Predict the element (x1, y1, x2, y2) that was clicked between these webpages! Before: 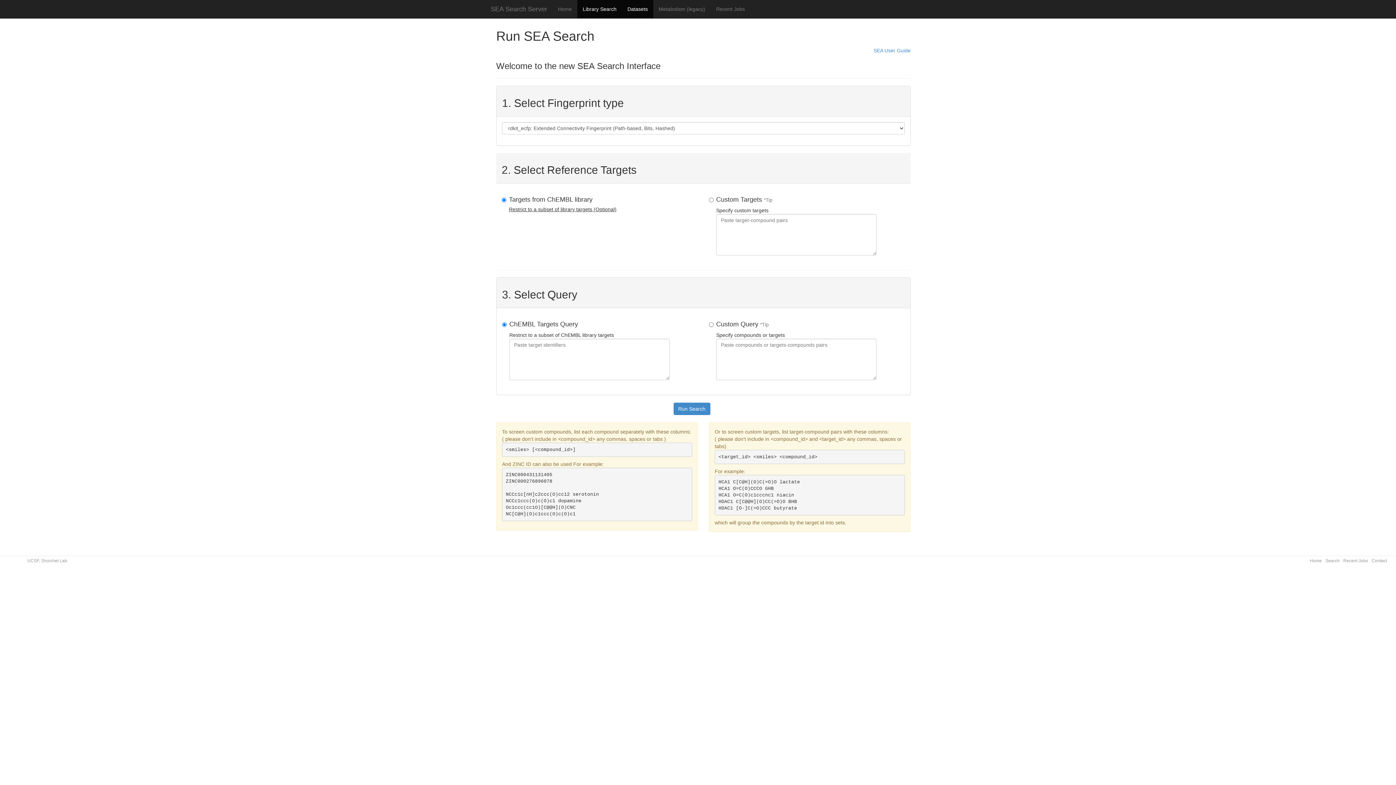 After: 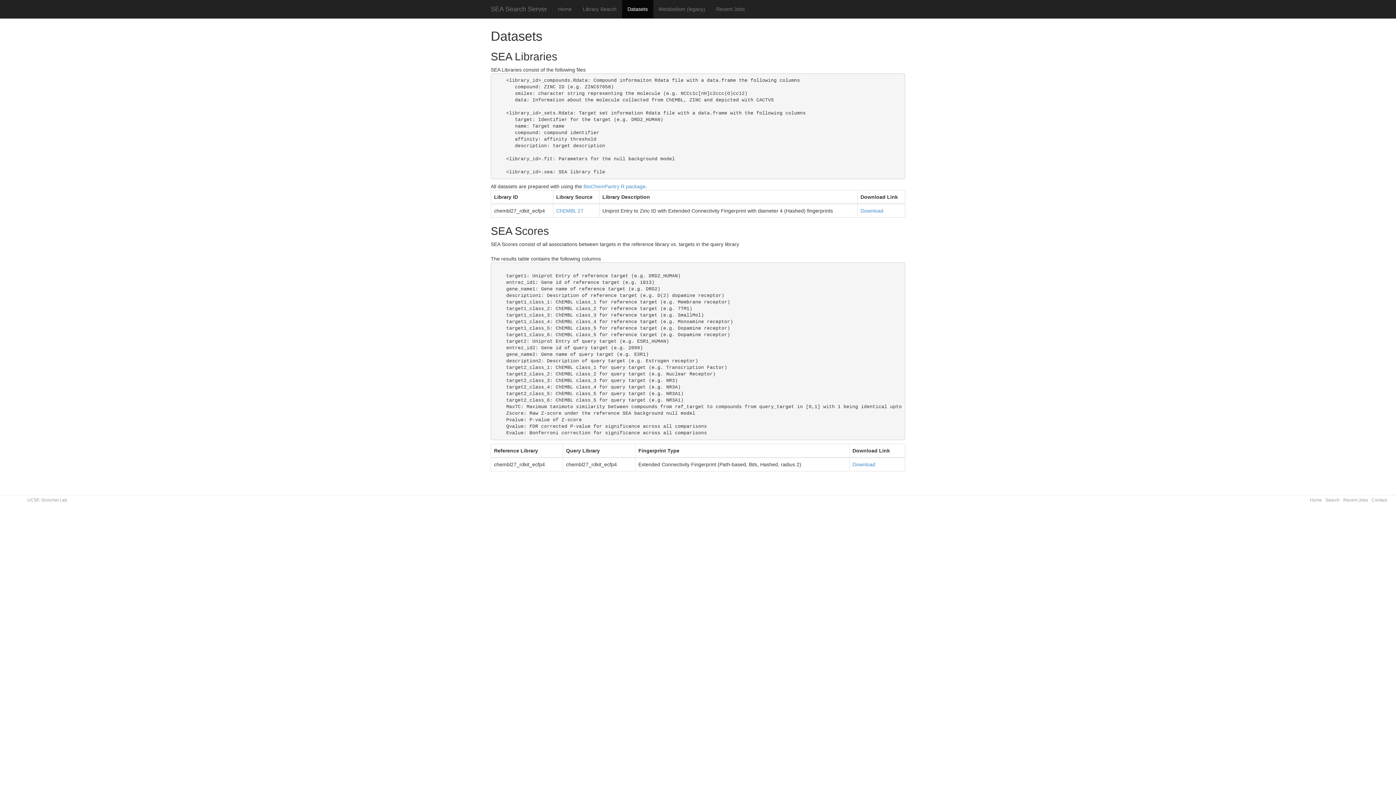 Action: bbox: (622, 0, 653, 18) label: Datasets